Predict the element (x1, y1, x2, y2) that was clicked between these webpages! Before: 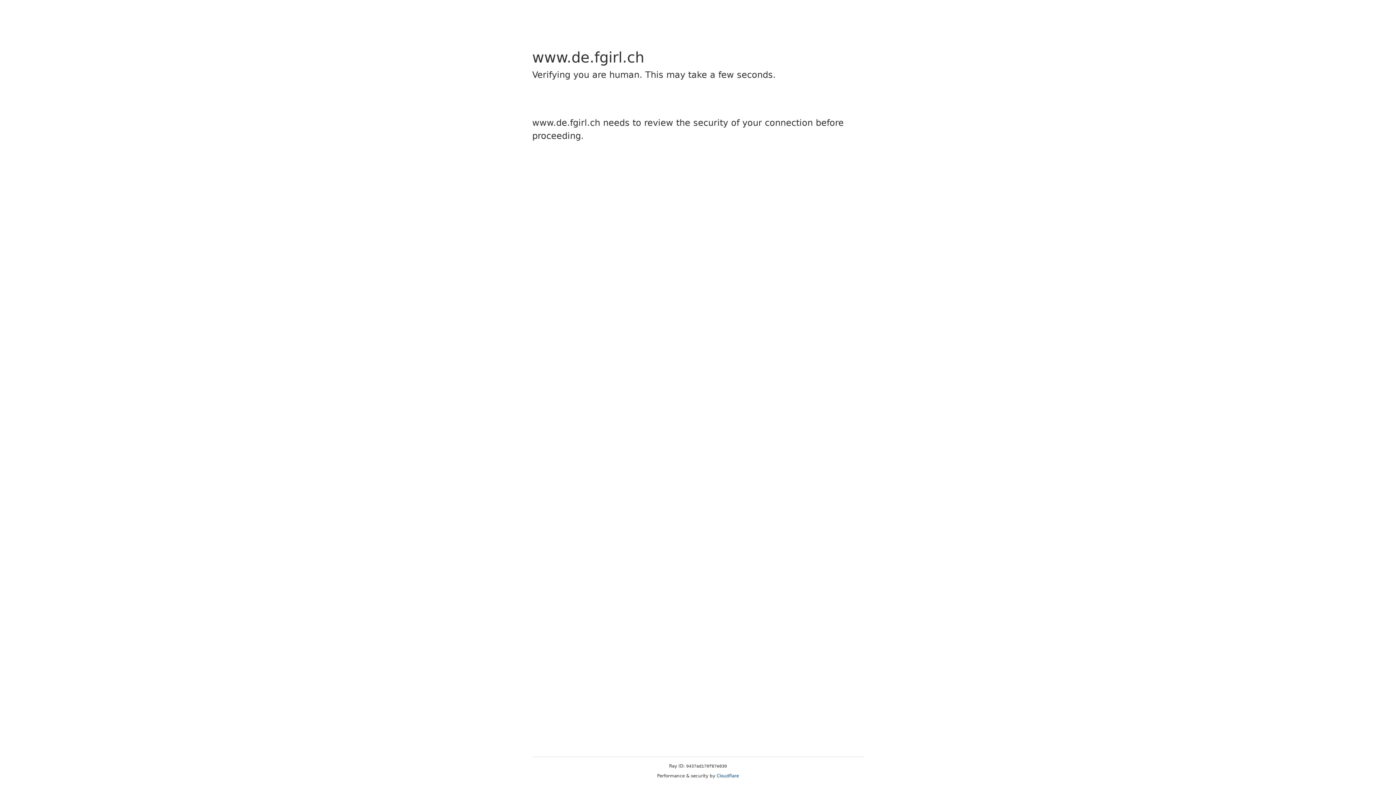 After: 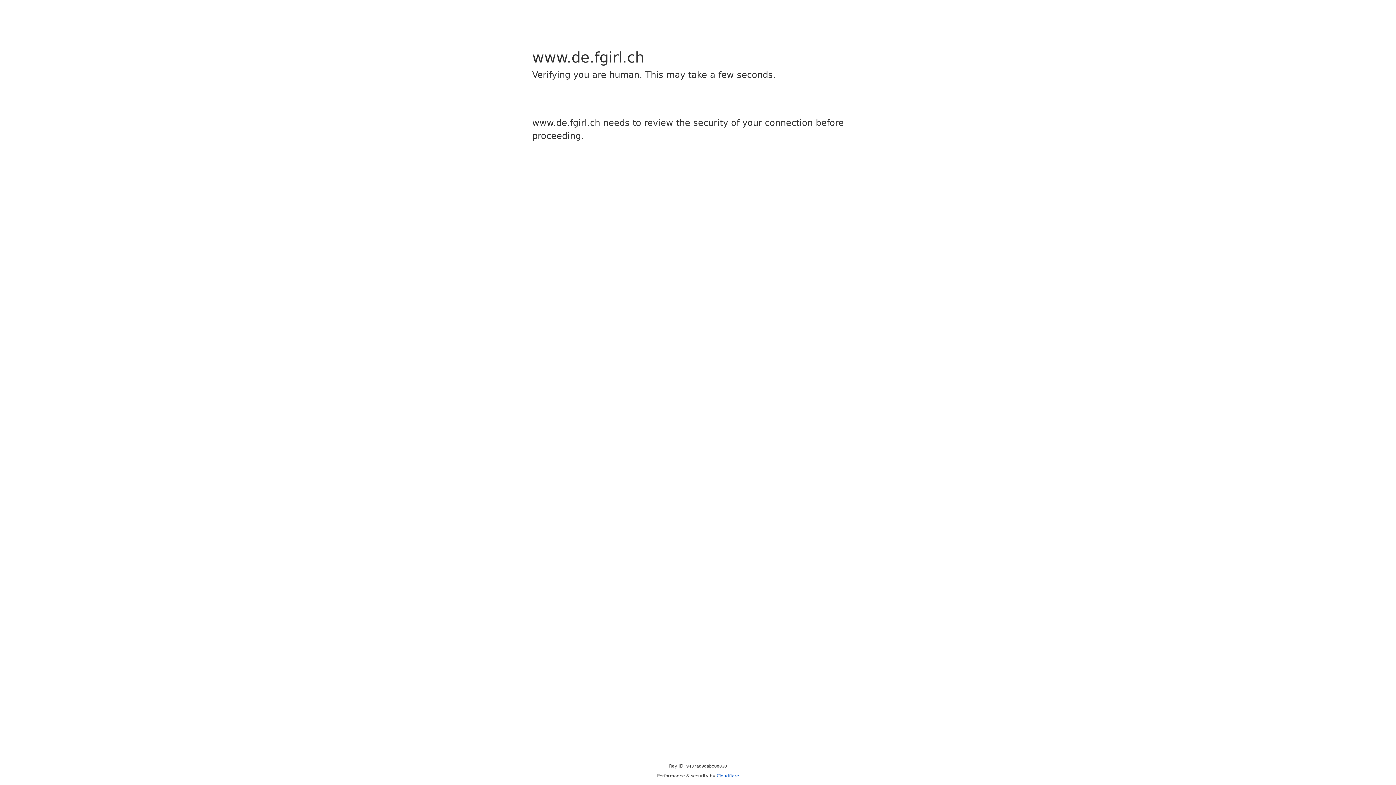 Action: bbox: (716, 773, 739, 778) label: Cloudflare